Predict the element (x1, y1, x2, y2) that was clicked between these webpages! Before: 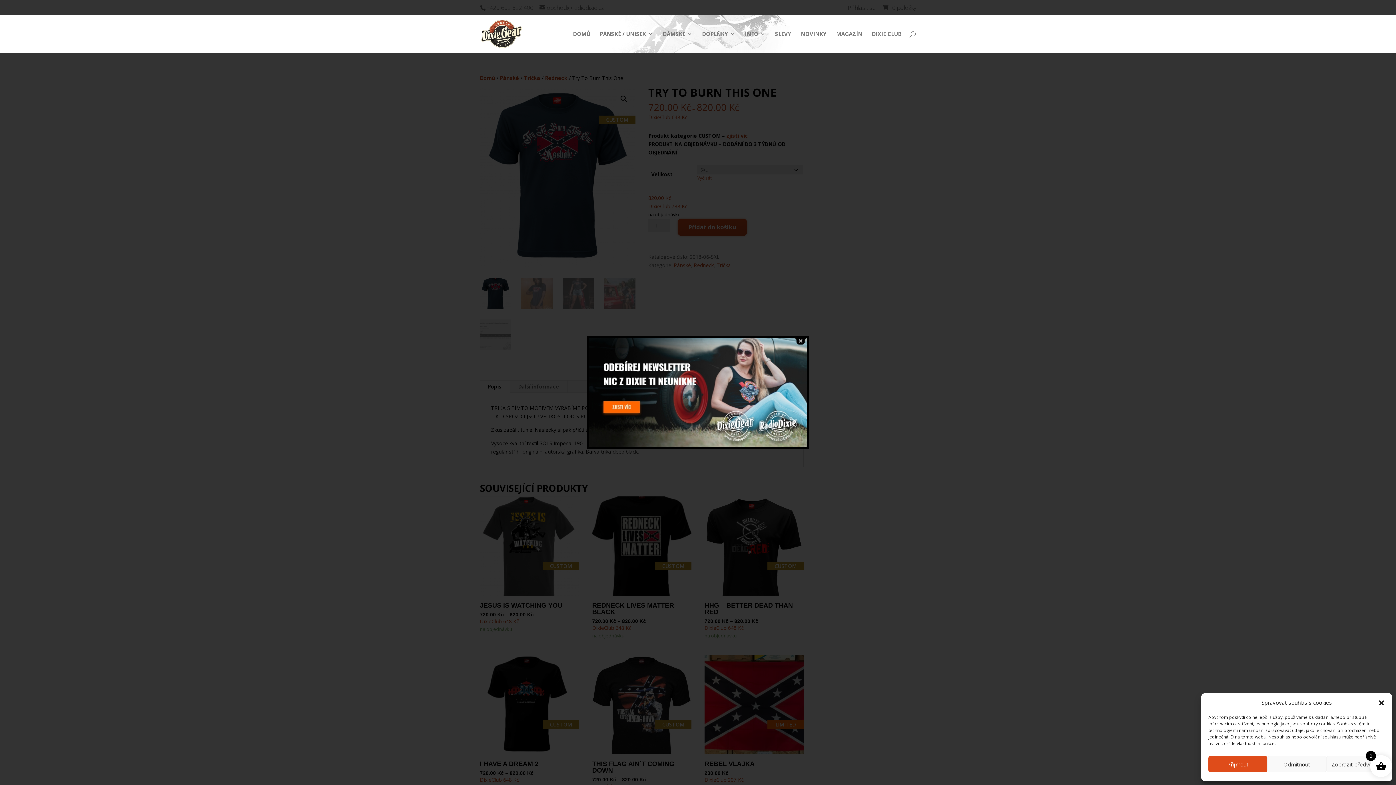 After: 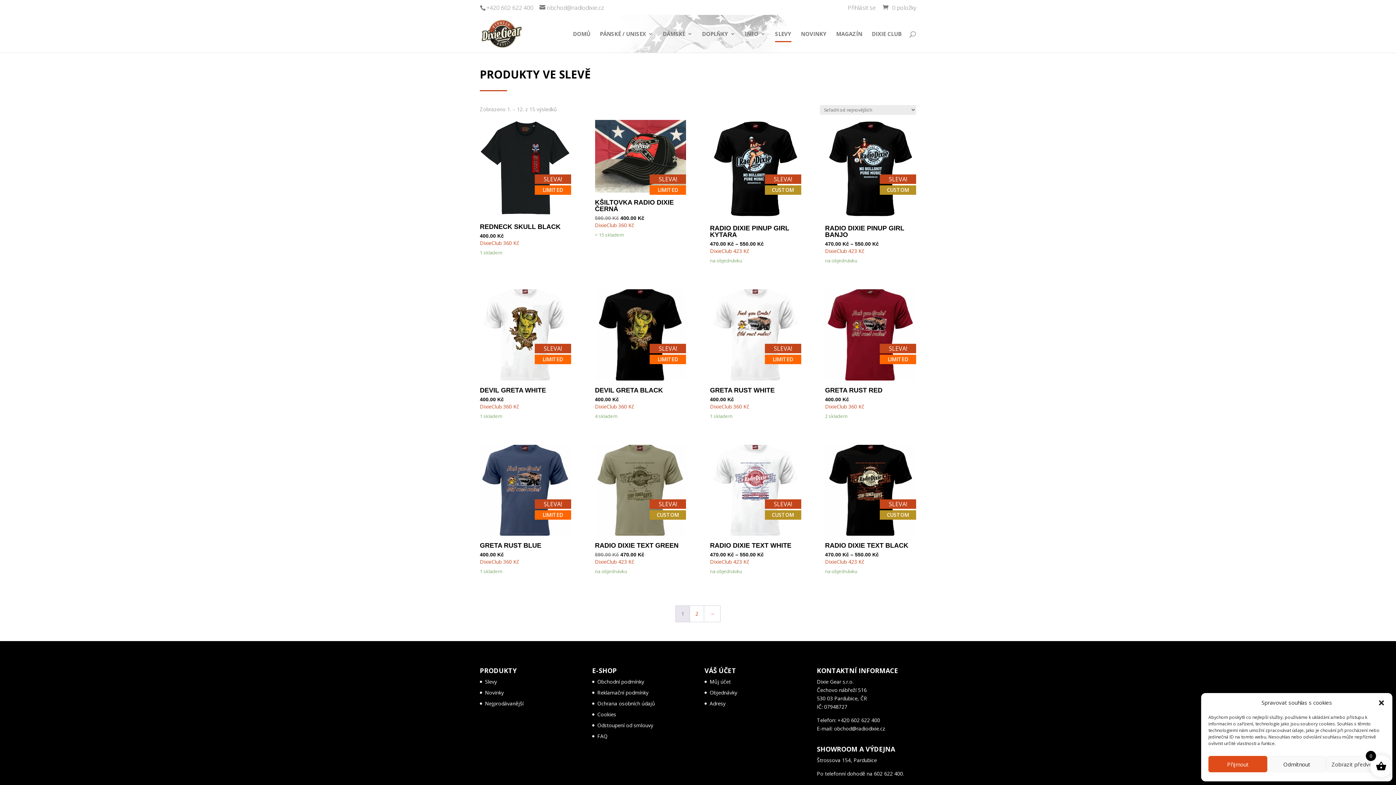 Action: bbox: (775, 31, 791, 52) label: SLEVY